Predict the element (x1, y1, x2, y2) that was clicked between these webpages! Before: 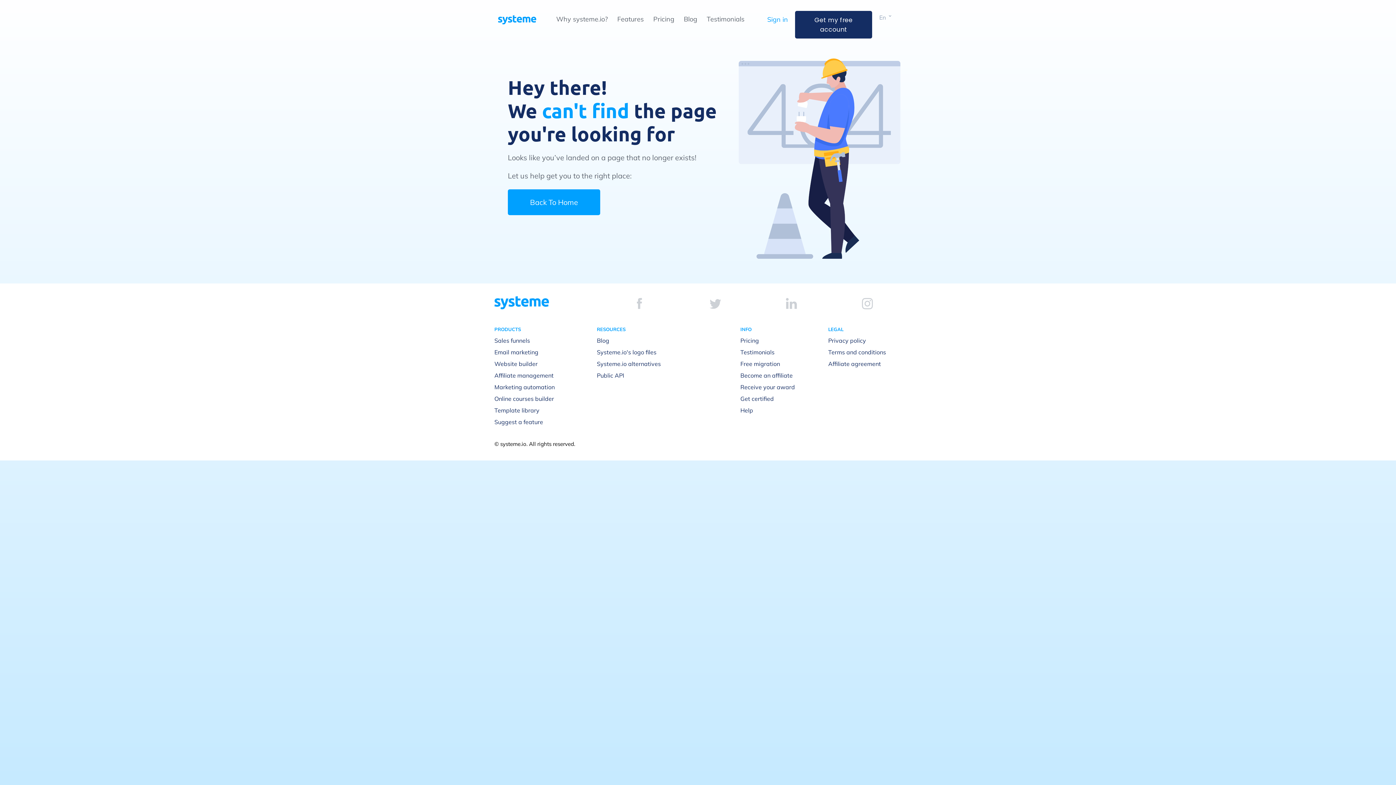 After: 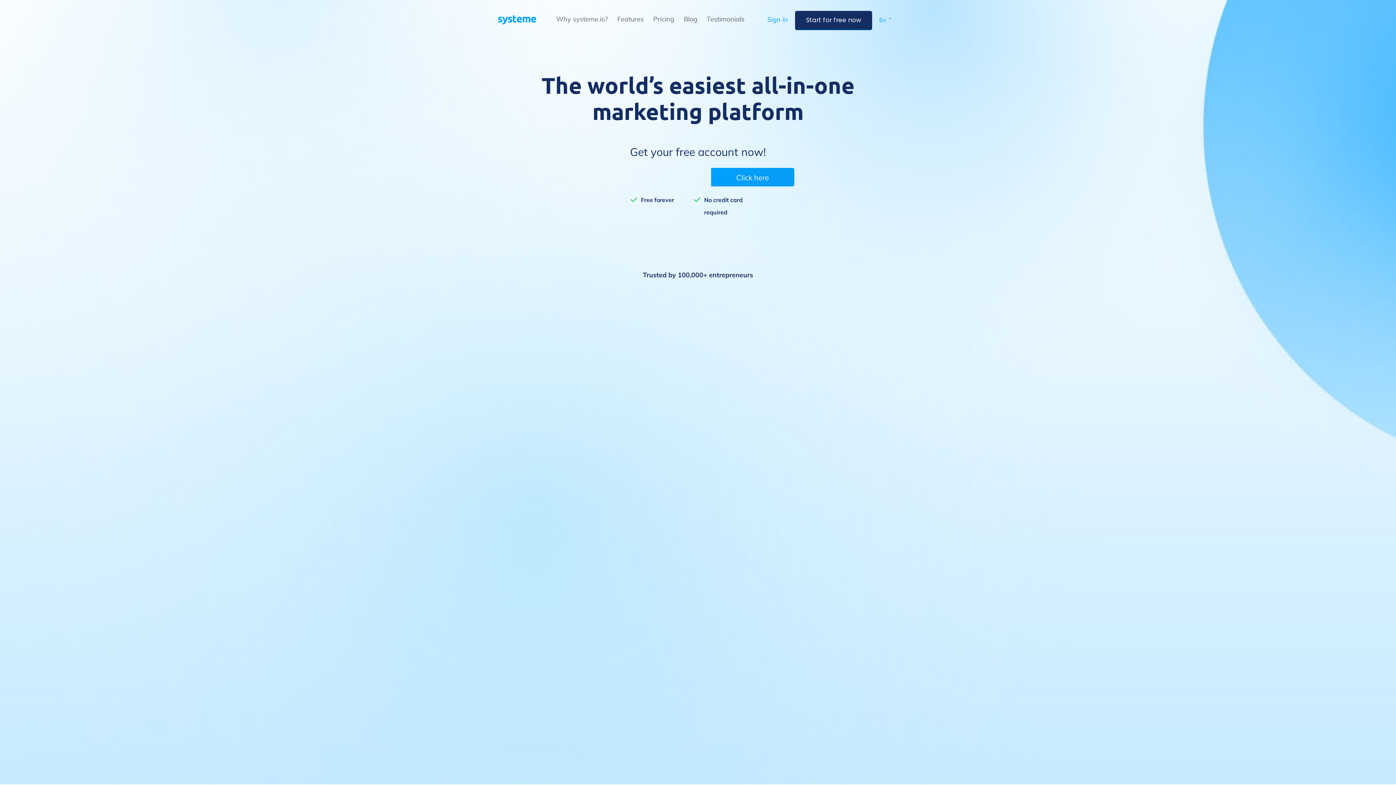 Action: bbox: (508, 189, 600, 215) label: Back To Home